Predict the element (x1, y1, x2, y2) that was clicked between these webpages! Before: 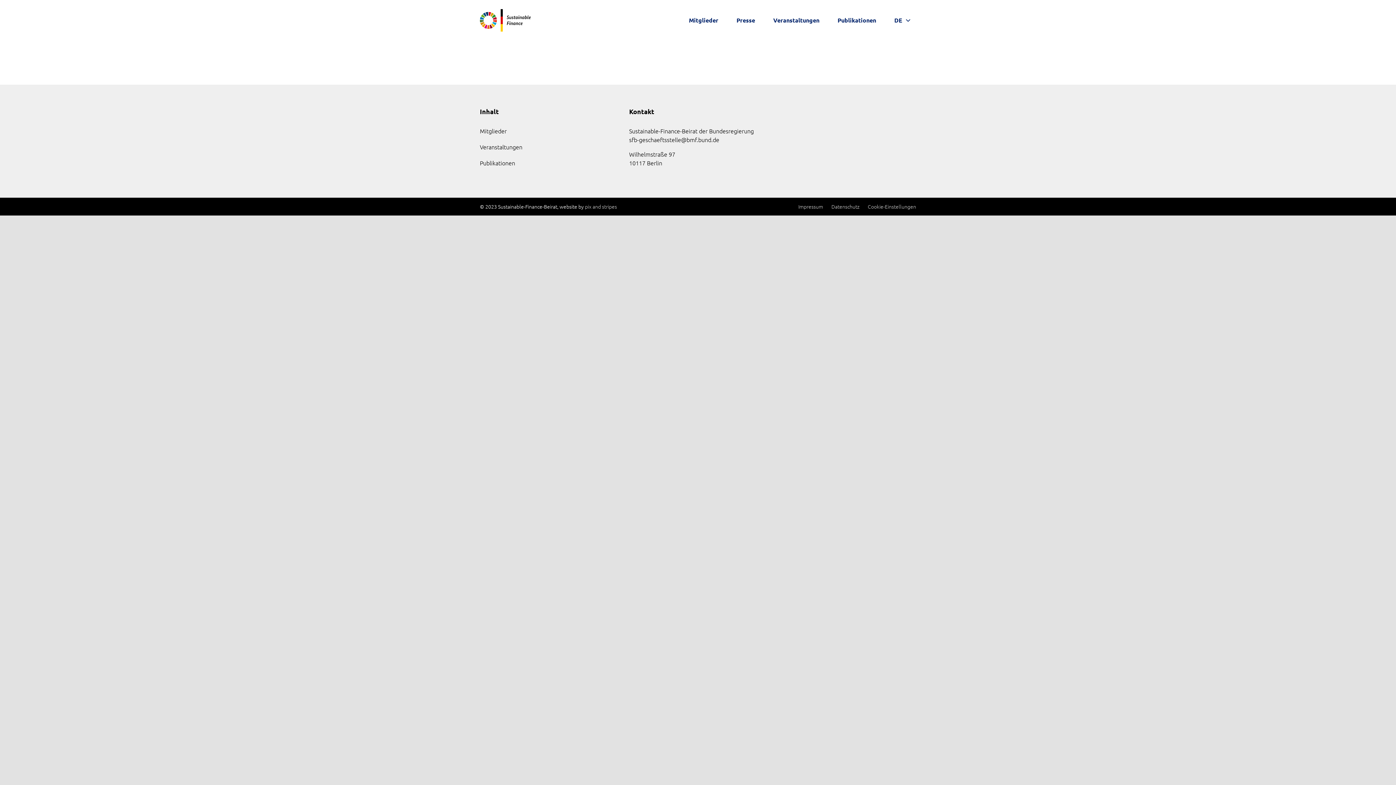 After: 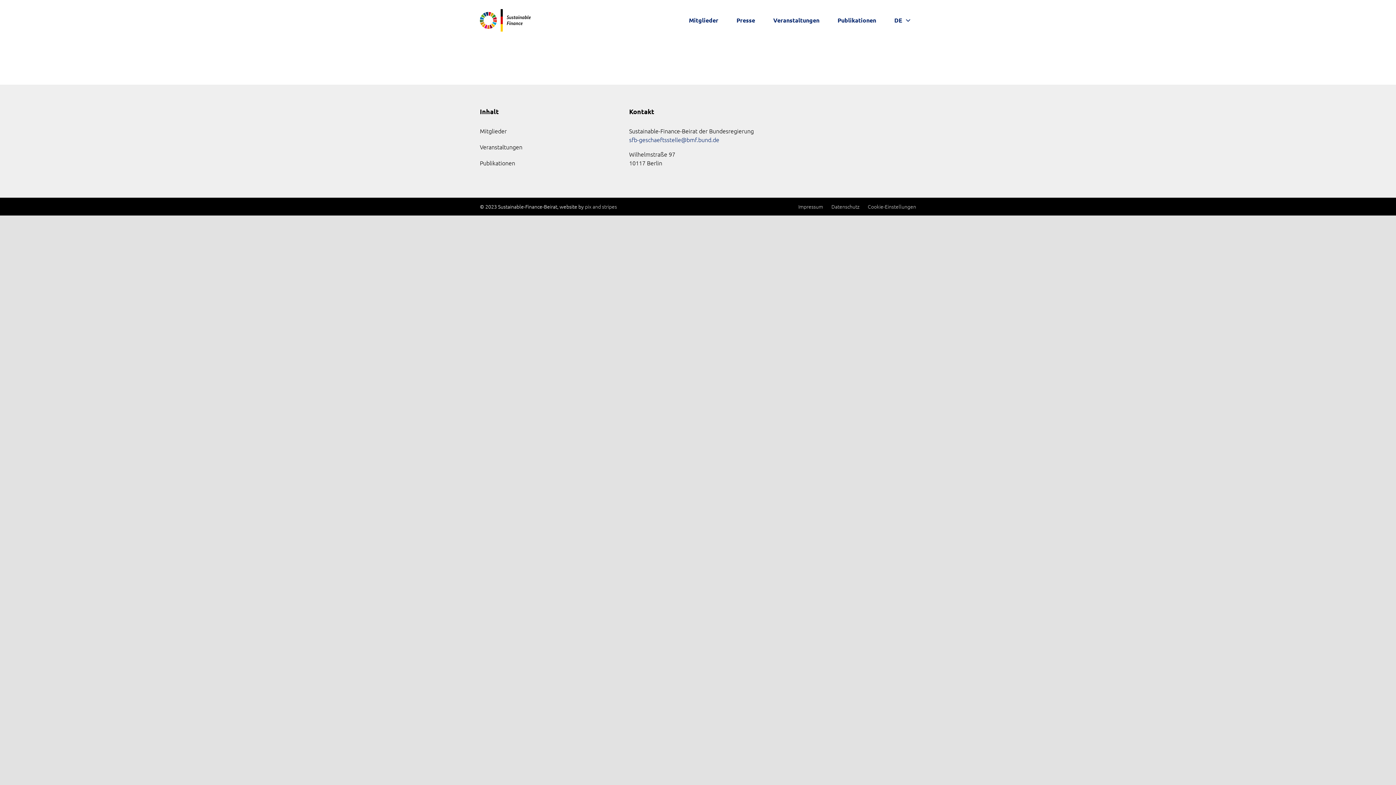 Action: label: sfb-geschaeftsstelle@bmf.bund.de bbox: (629, 135, 719, 143)